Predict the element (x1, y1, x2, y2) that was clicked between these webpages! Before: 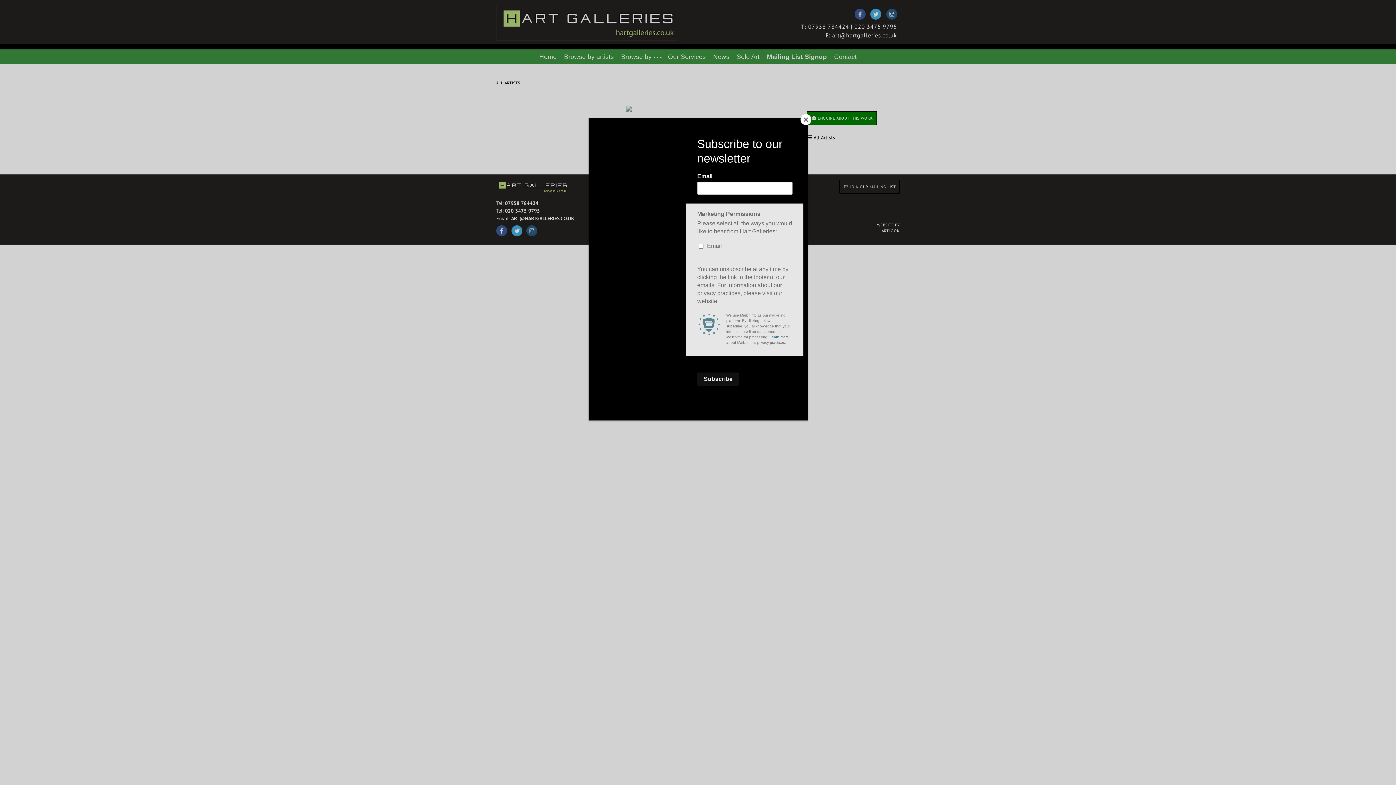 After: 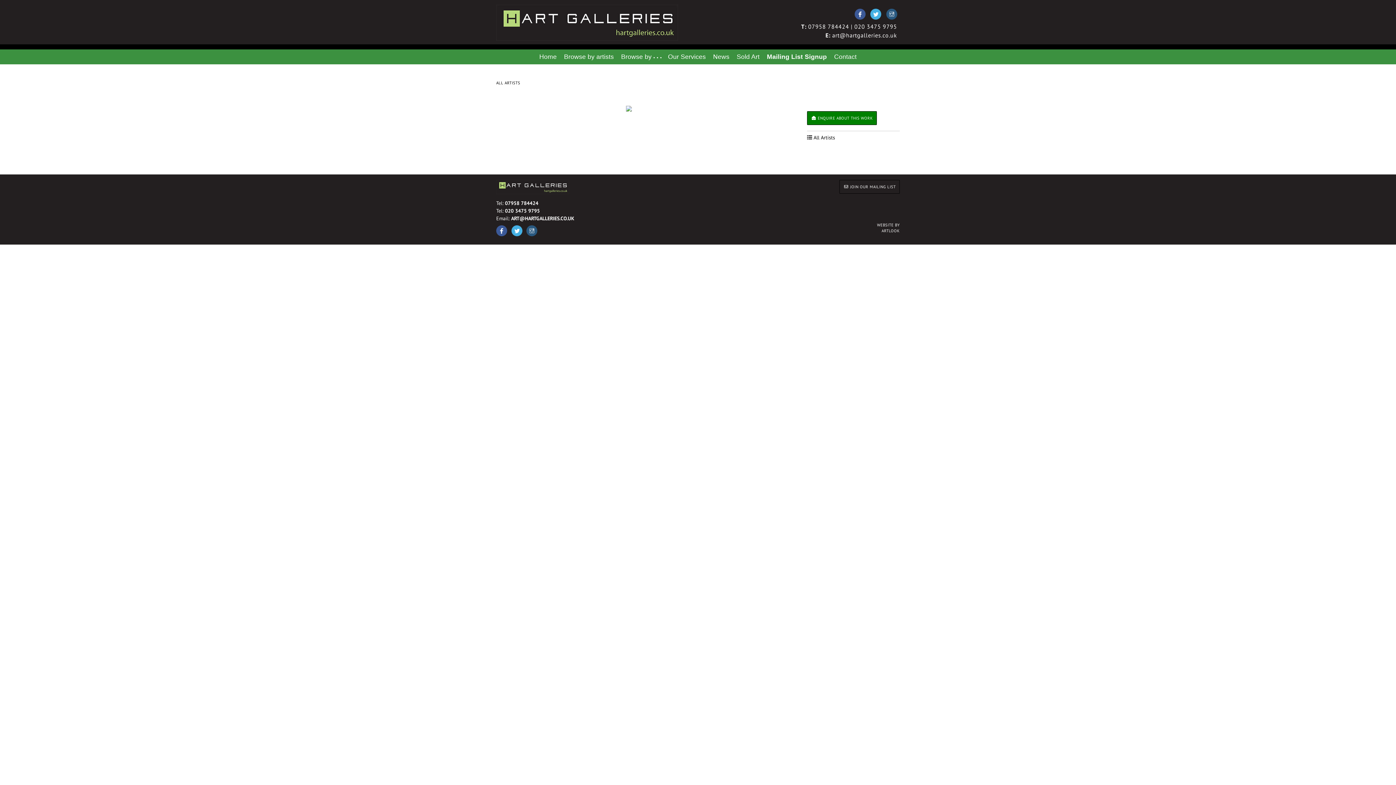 Action: label: Close bbox: (800, 114, 811, 125)